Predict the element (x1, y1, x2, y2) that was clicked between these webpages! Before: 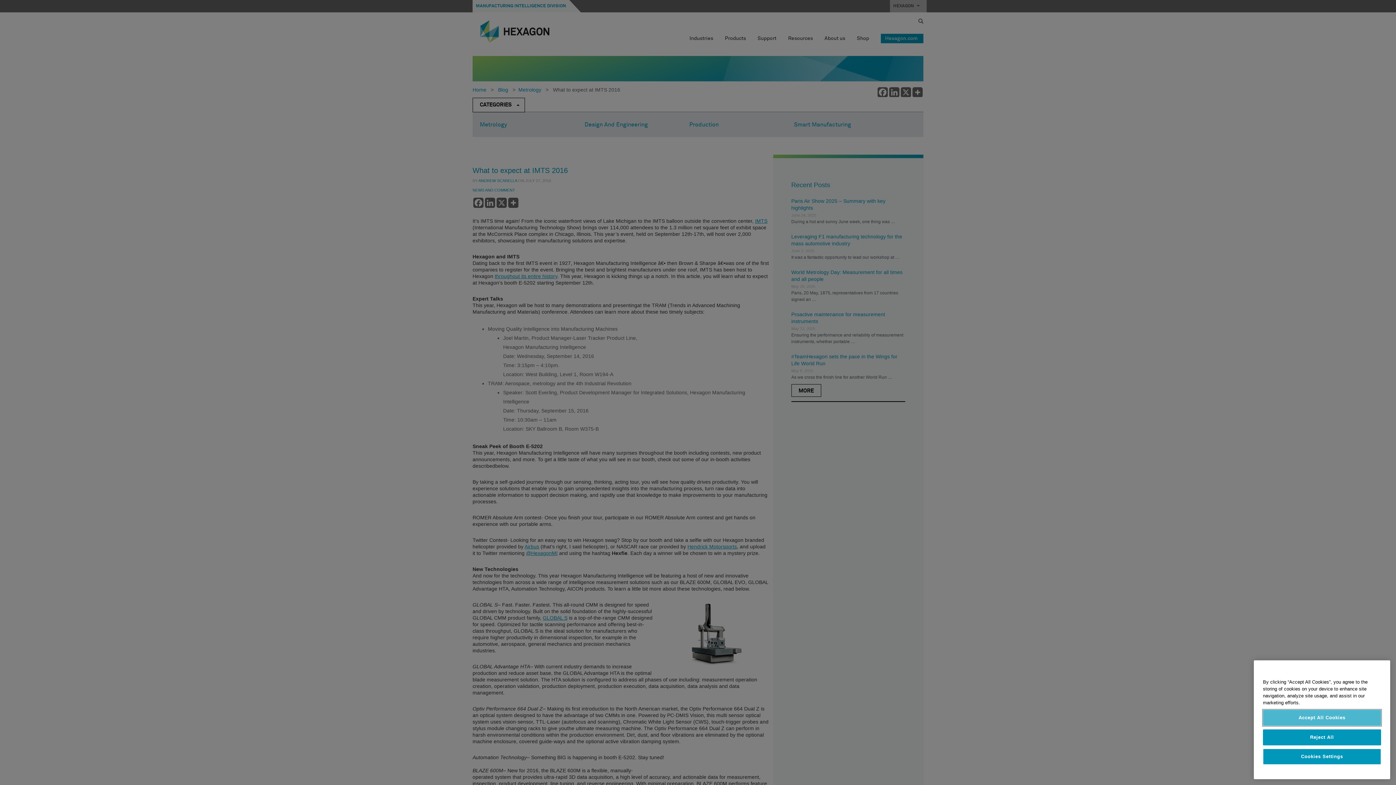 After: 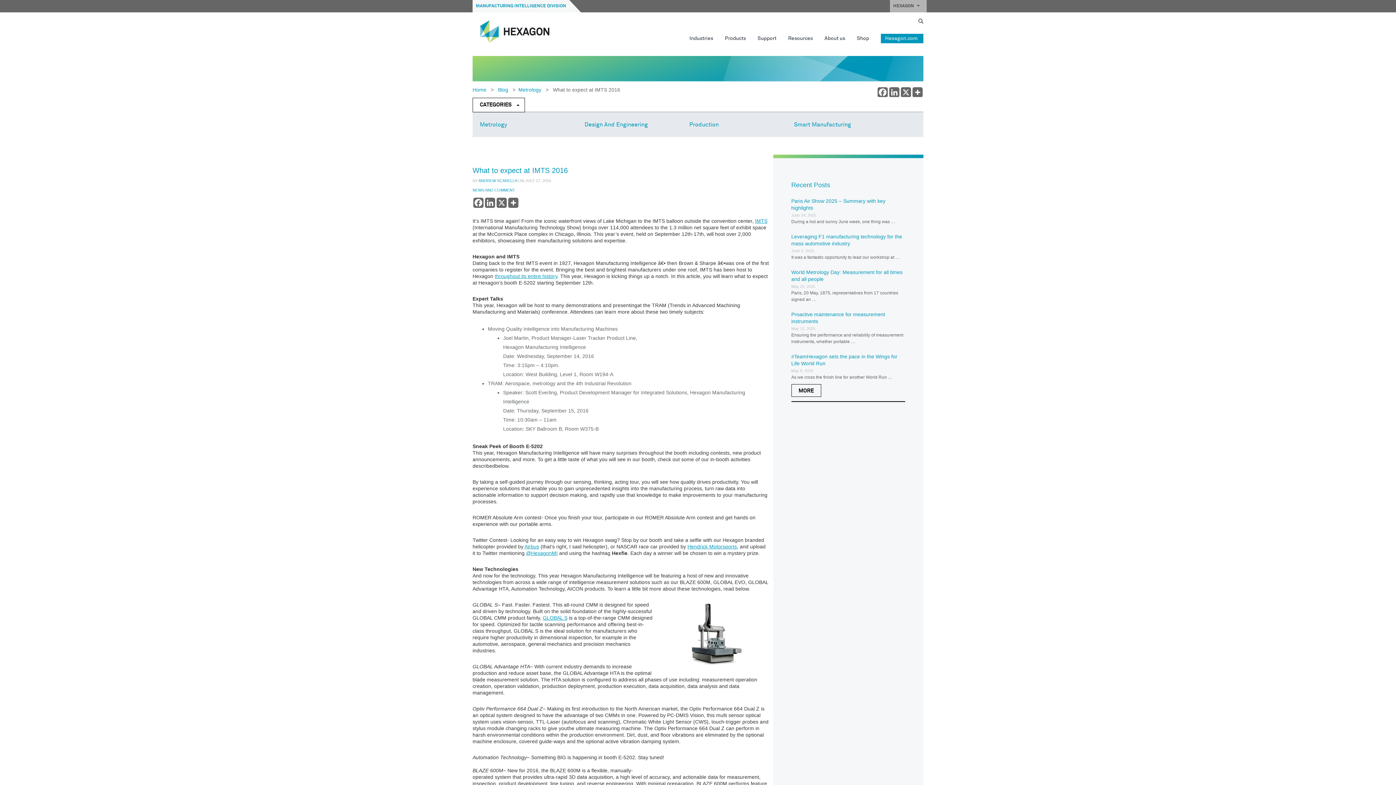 Action: label: Reject All bbox: (1263, 735, 1381, 751)